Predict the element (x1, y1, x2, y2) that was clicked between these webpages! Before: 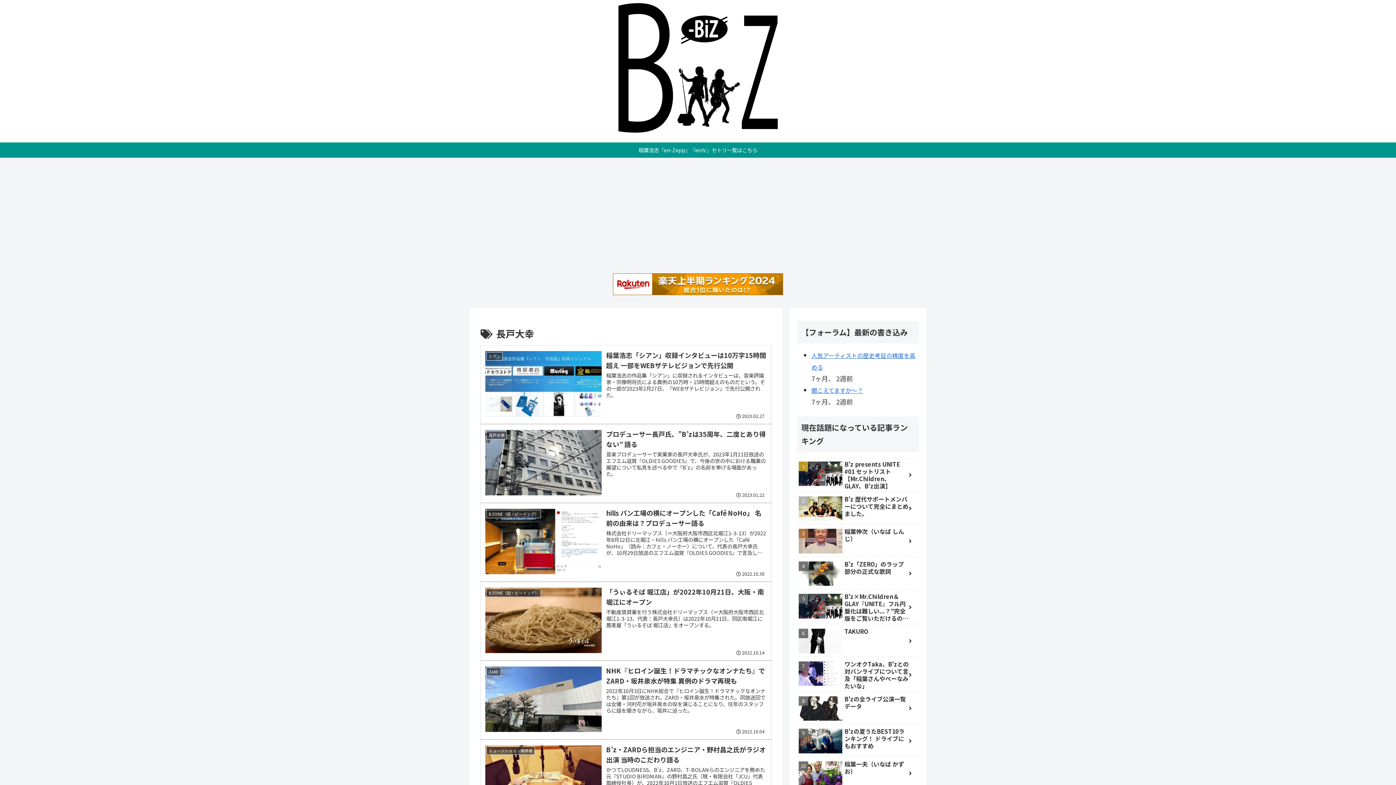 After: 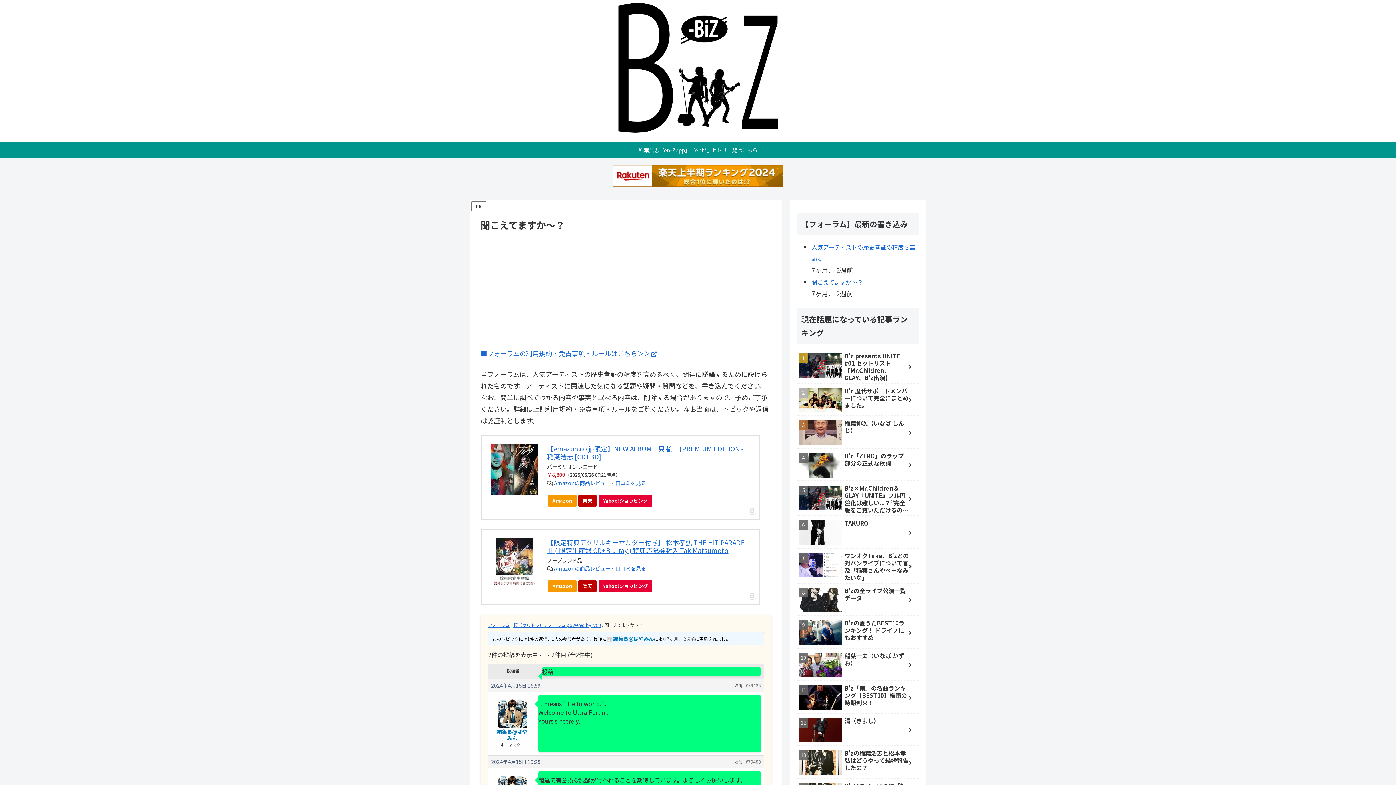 Action: bbox: (811, 386, 863, 394) label: 聞こえてますか～？